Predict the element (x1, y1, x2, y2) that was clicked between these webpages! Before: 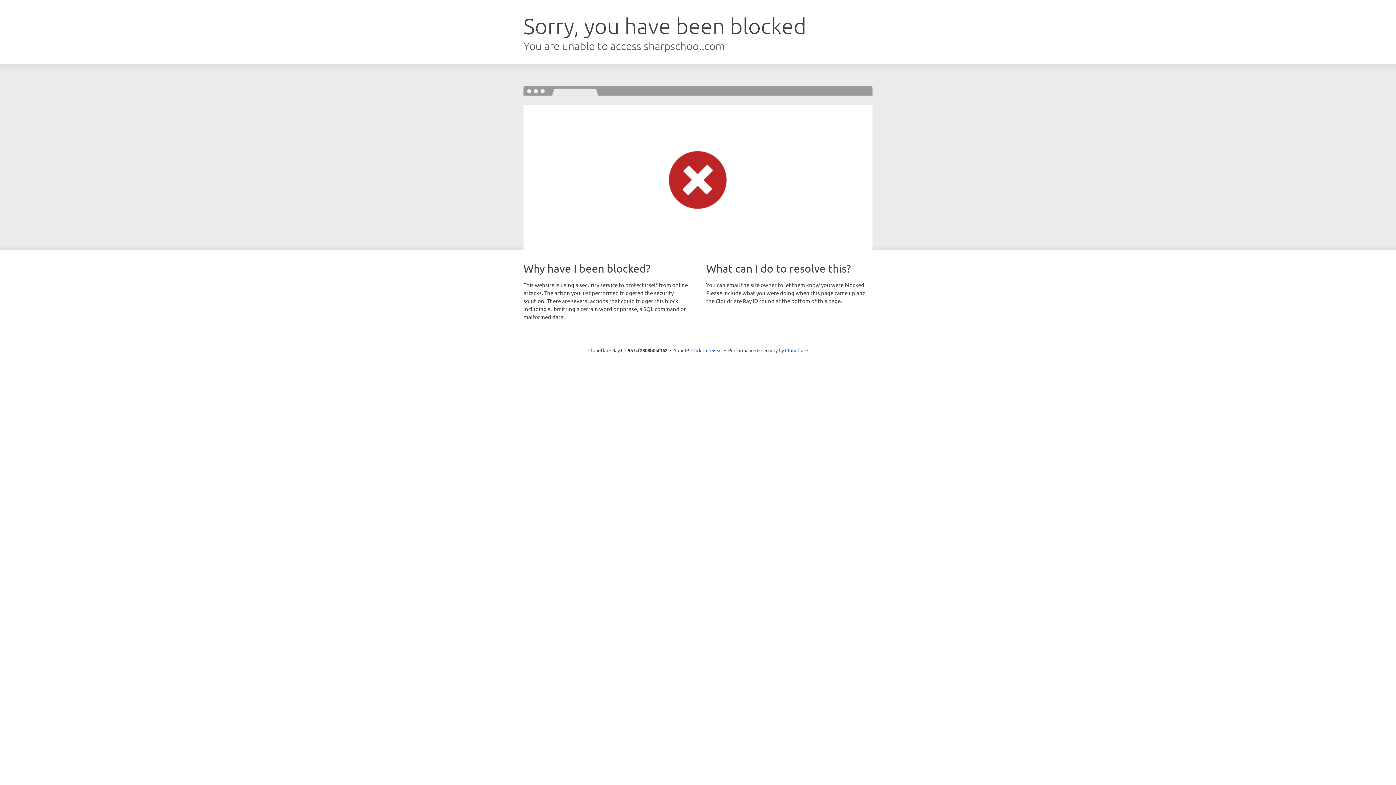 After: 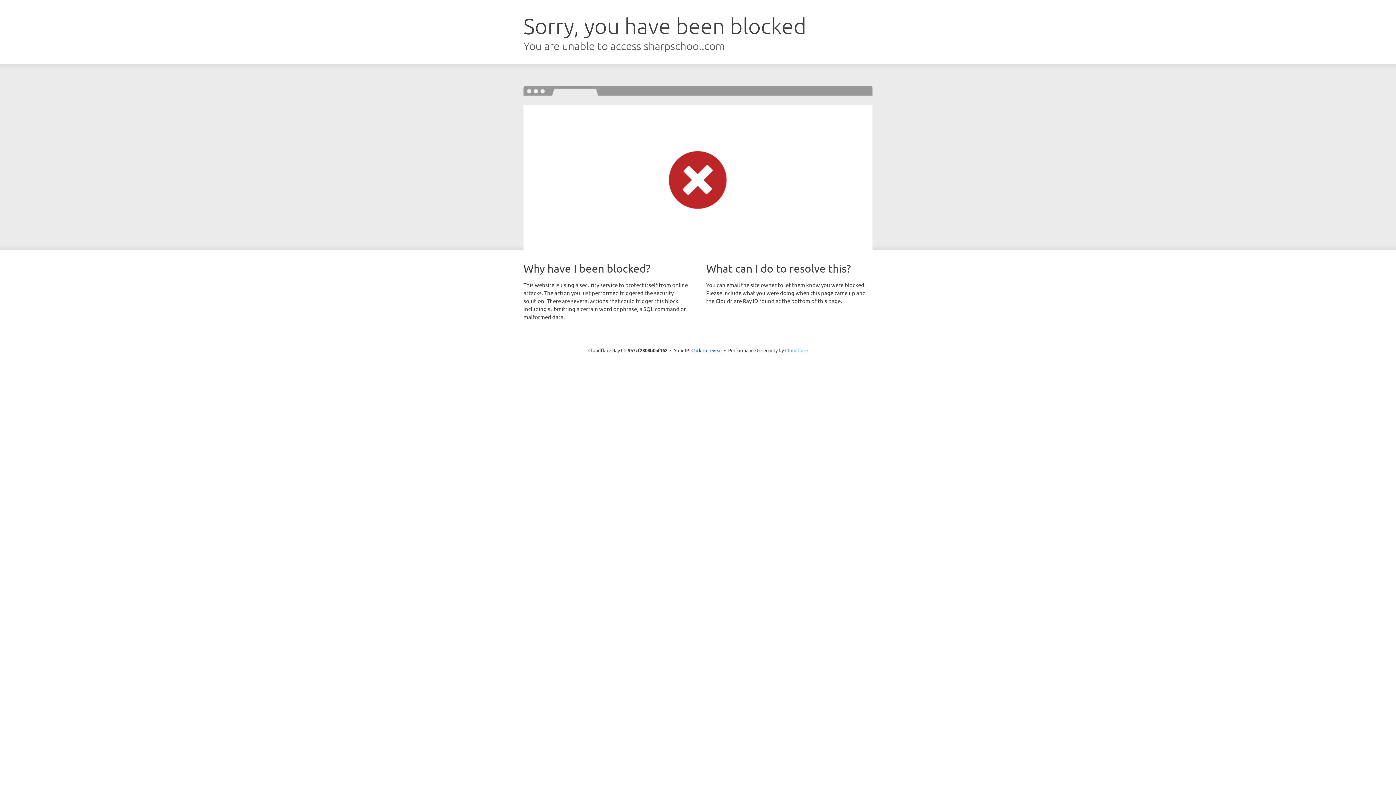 Action: label: Cloudflare bbox: (785, 347, 808, 353)